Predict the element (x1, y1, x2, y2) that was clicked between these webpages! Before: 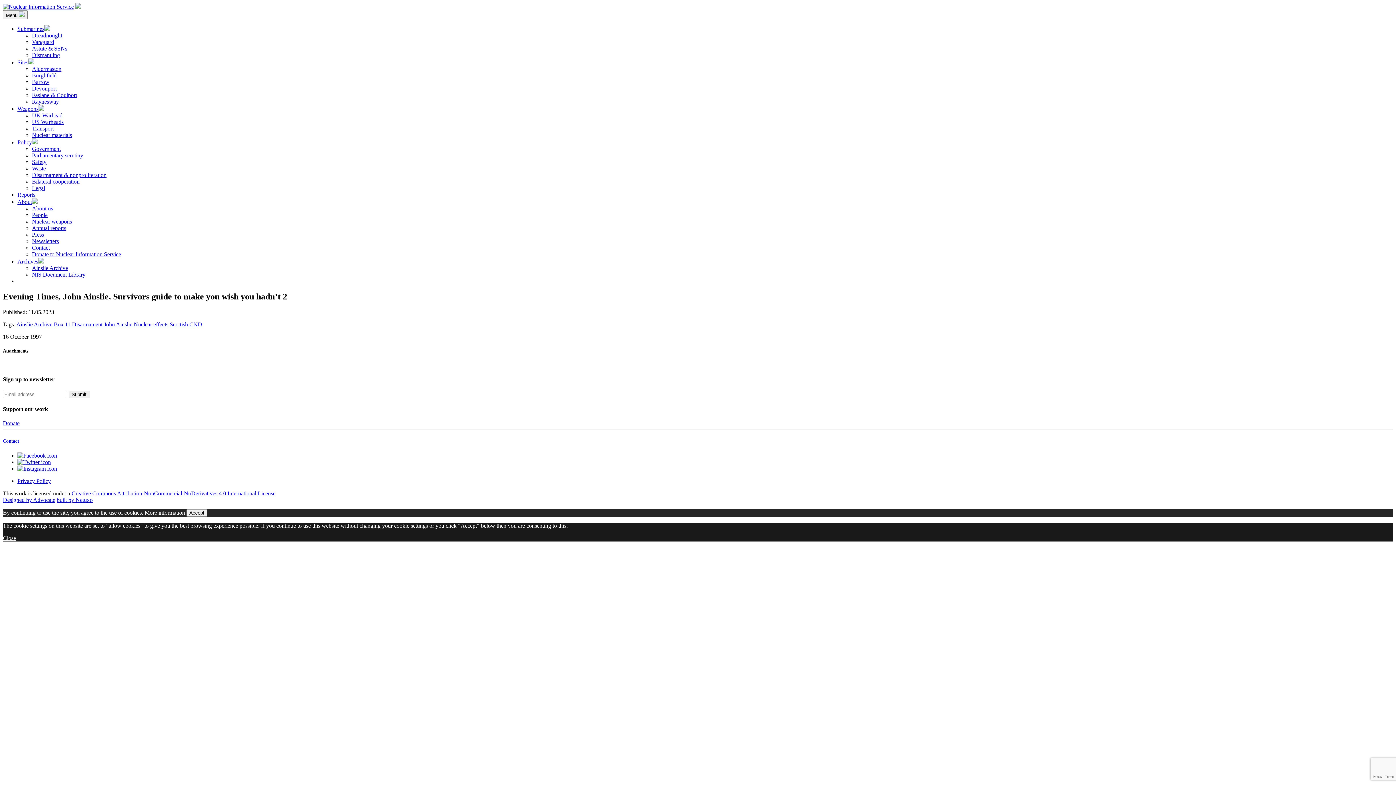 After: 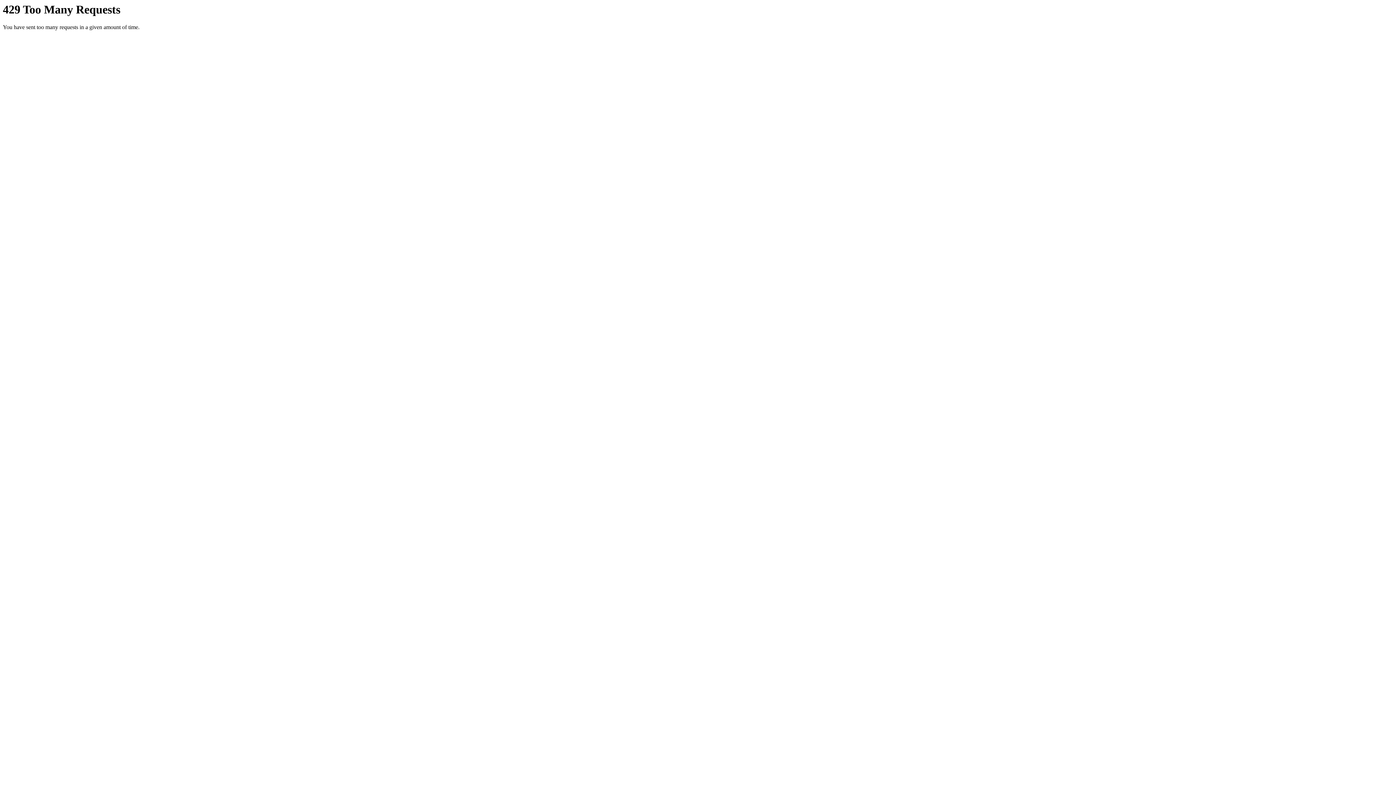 Action: bbox: (32, 158, 46, 165) label: Safety